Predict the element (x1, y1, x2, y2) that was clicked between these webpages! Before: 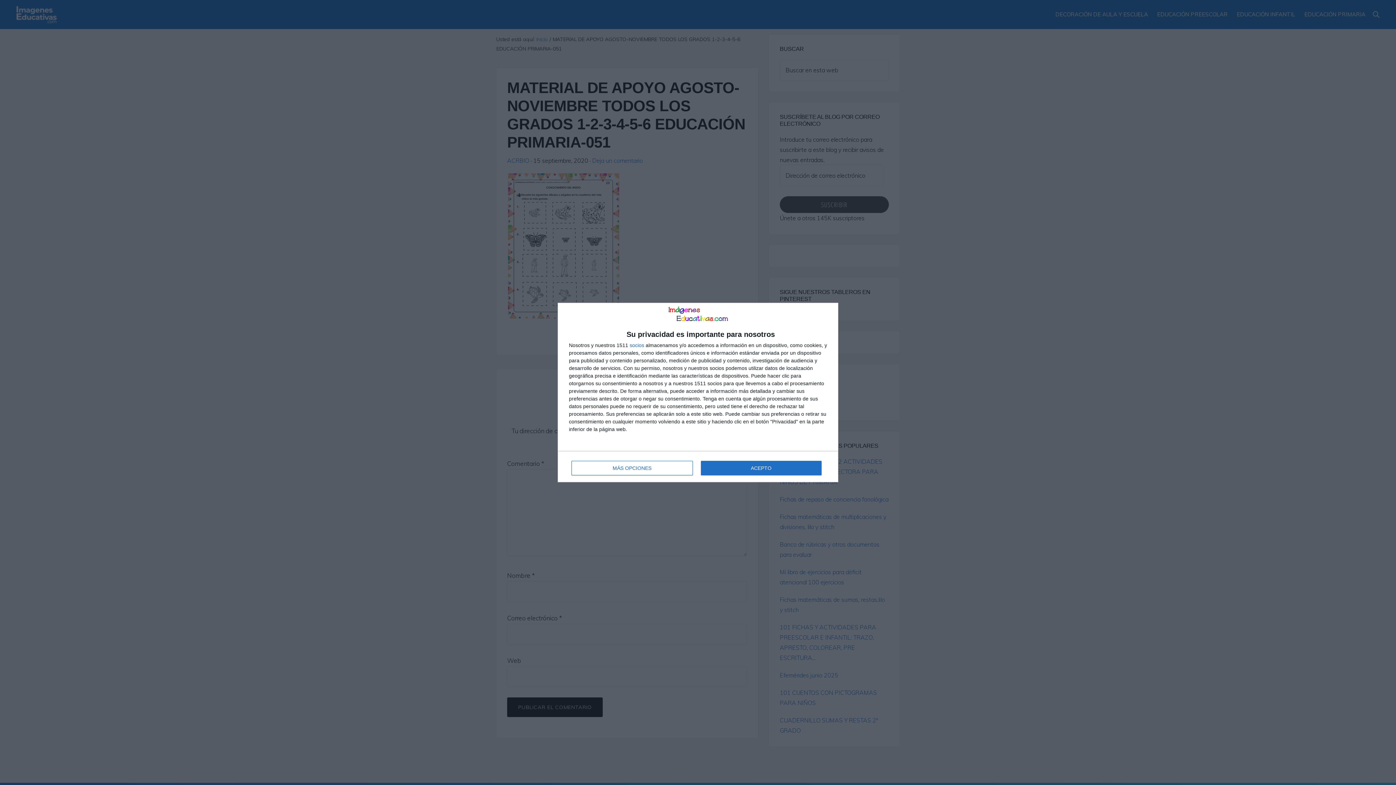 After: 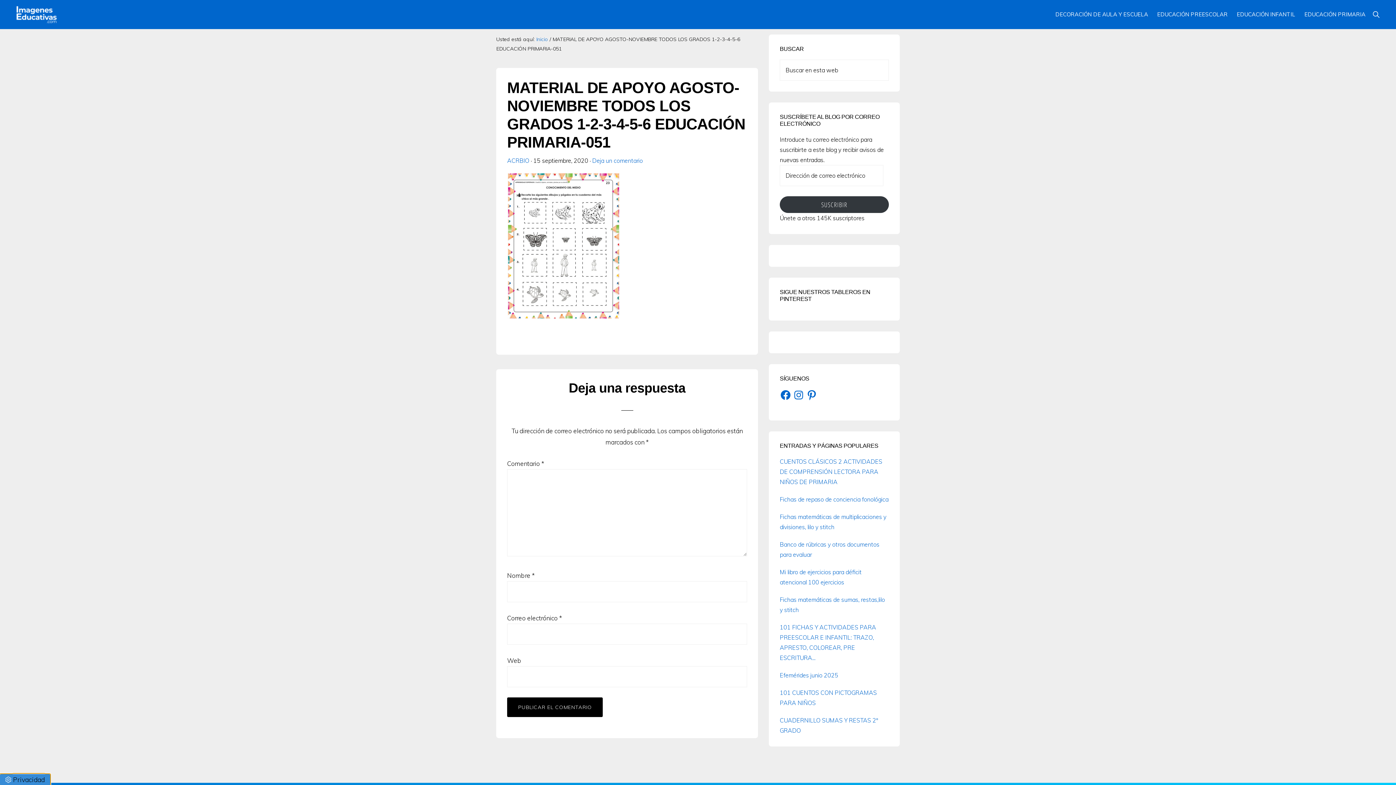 Action: label: ACEPTO bbox: (700, 461, 821, 475)